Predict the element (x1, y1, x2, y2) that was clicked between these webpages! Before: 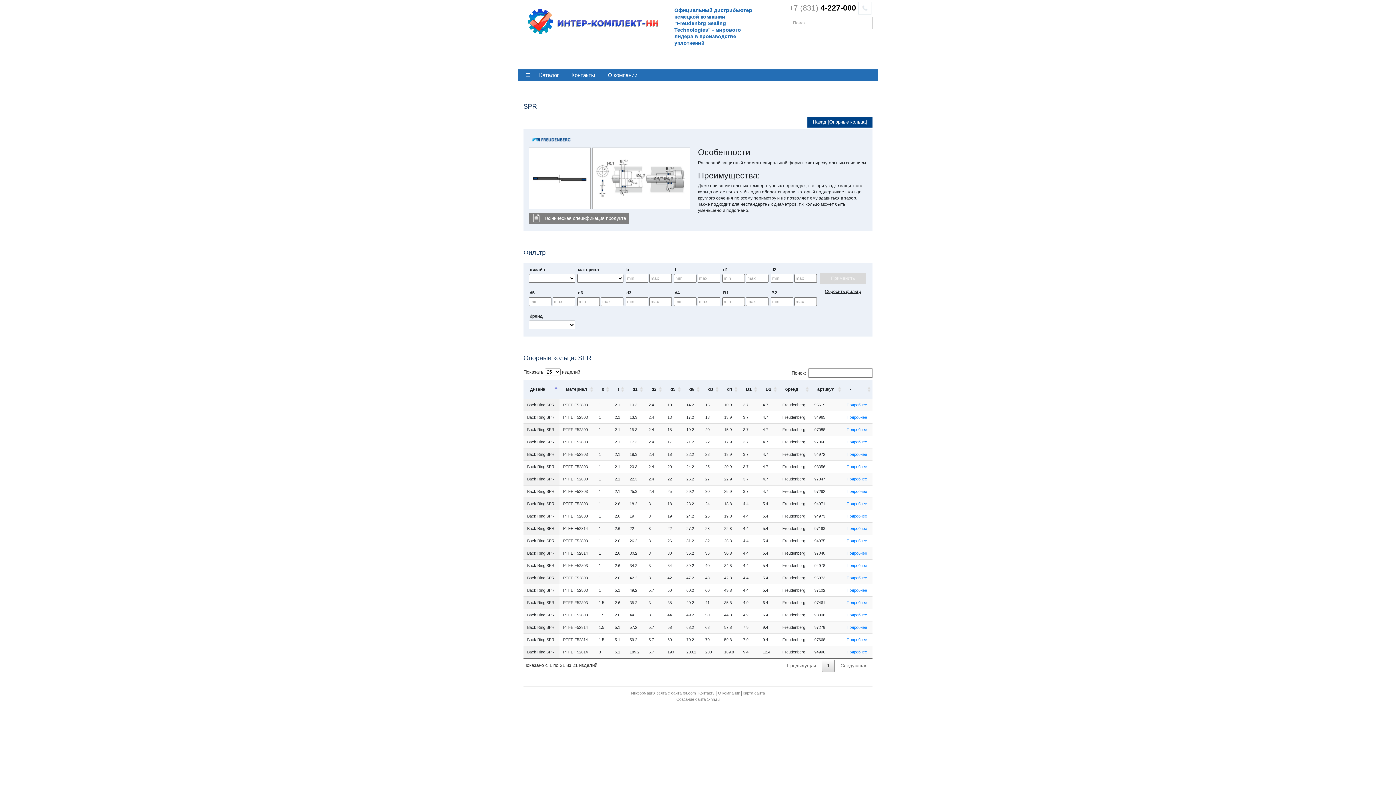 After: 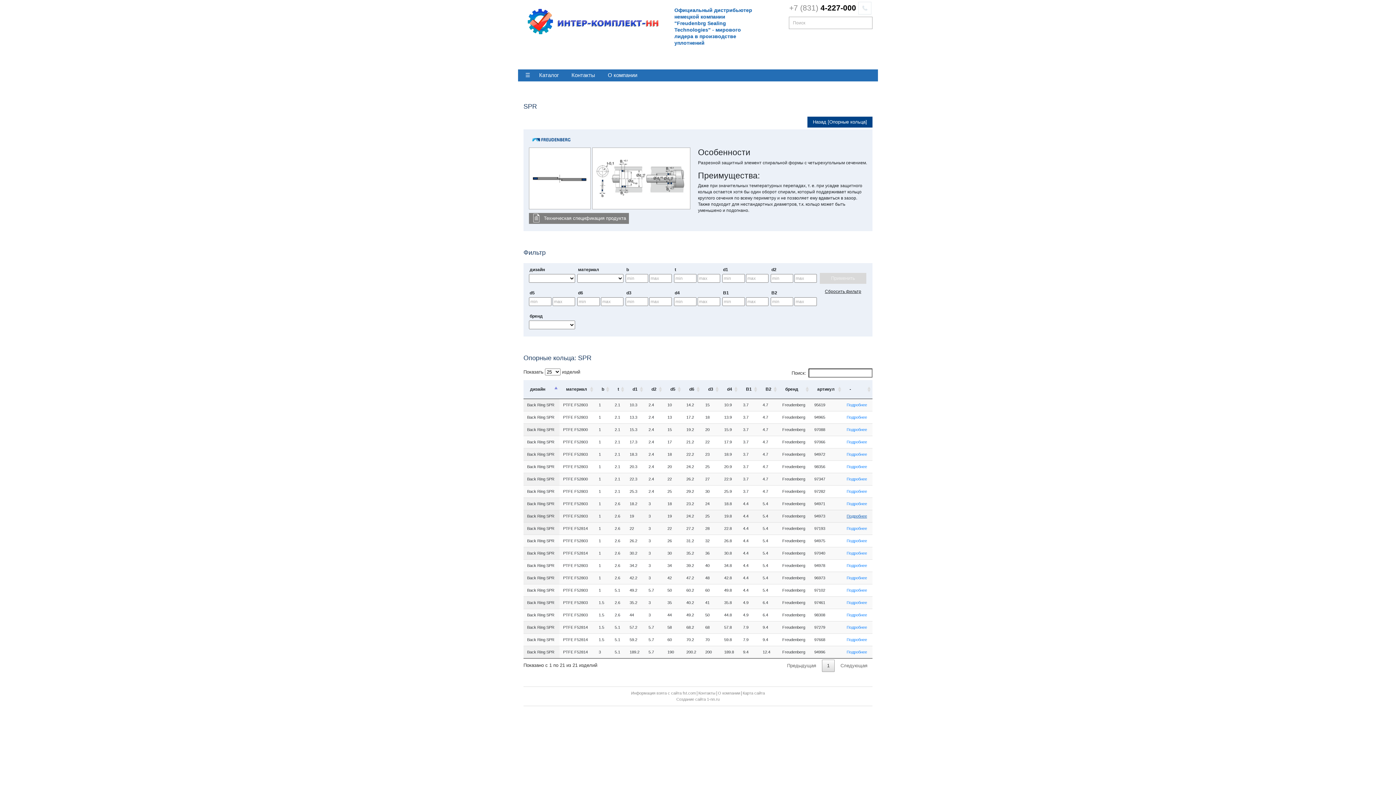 Action: label: Подробнее bbox: (846, 514, 867, 518)